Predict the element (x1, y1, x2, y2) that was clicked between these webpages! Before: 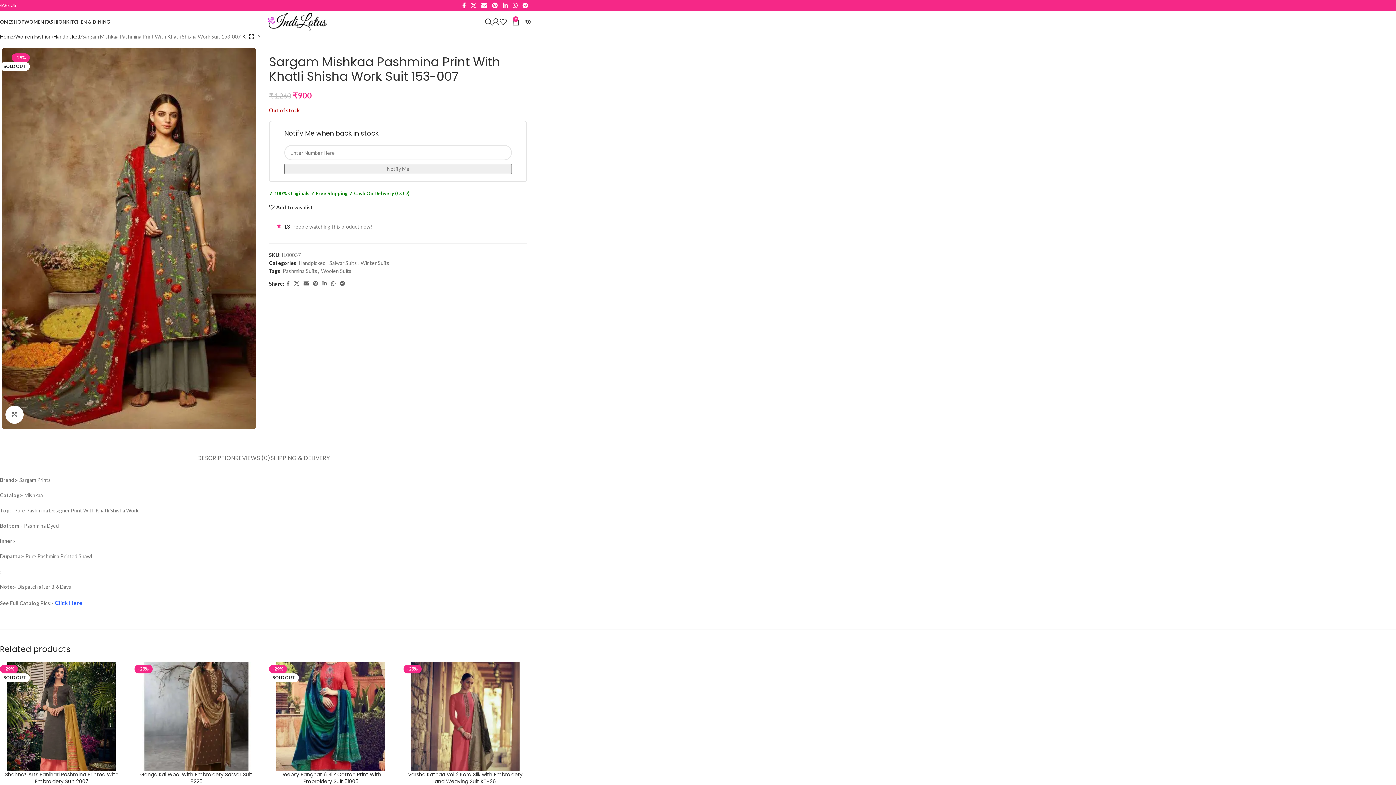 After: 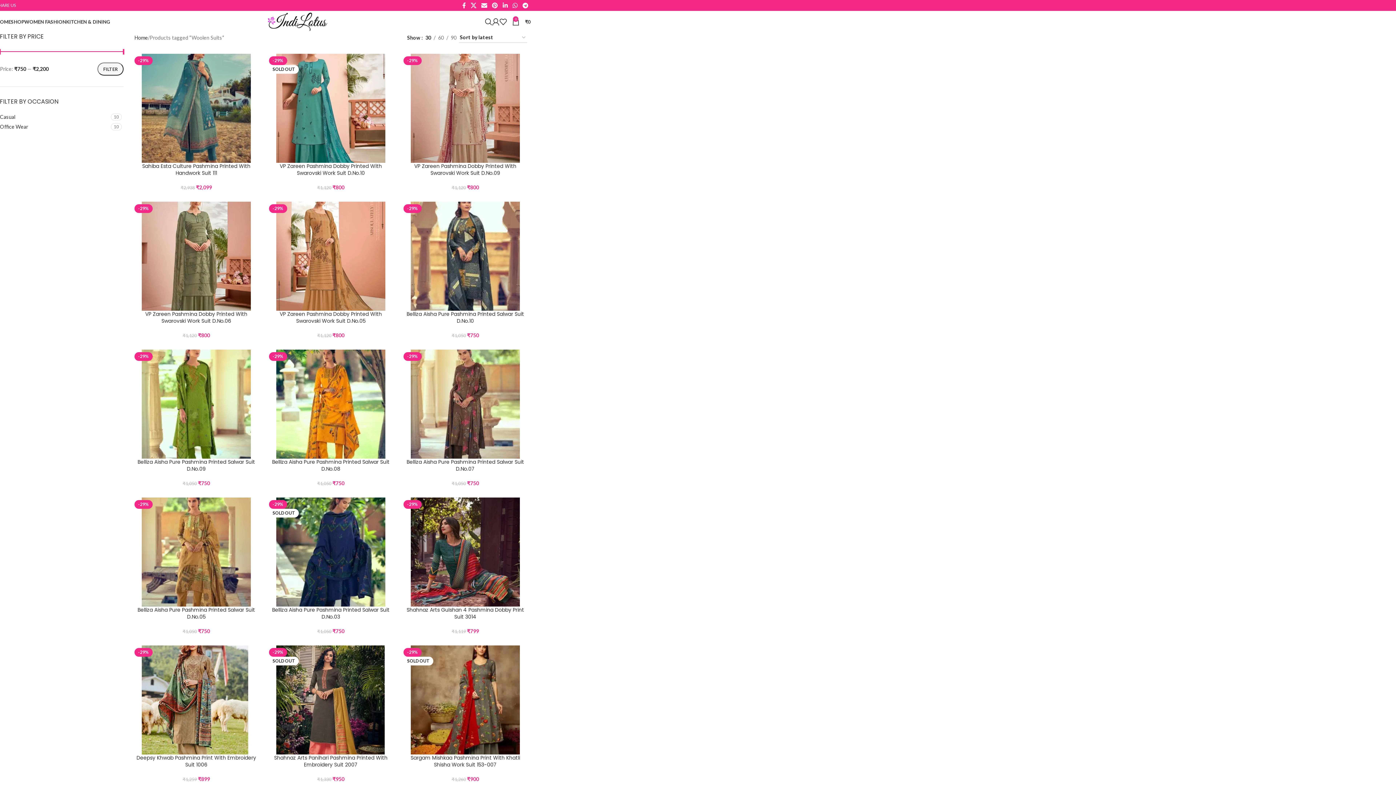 Action: label: Woolen Suits bbox: (321, 268, 351, 274)